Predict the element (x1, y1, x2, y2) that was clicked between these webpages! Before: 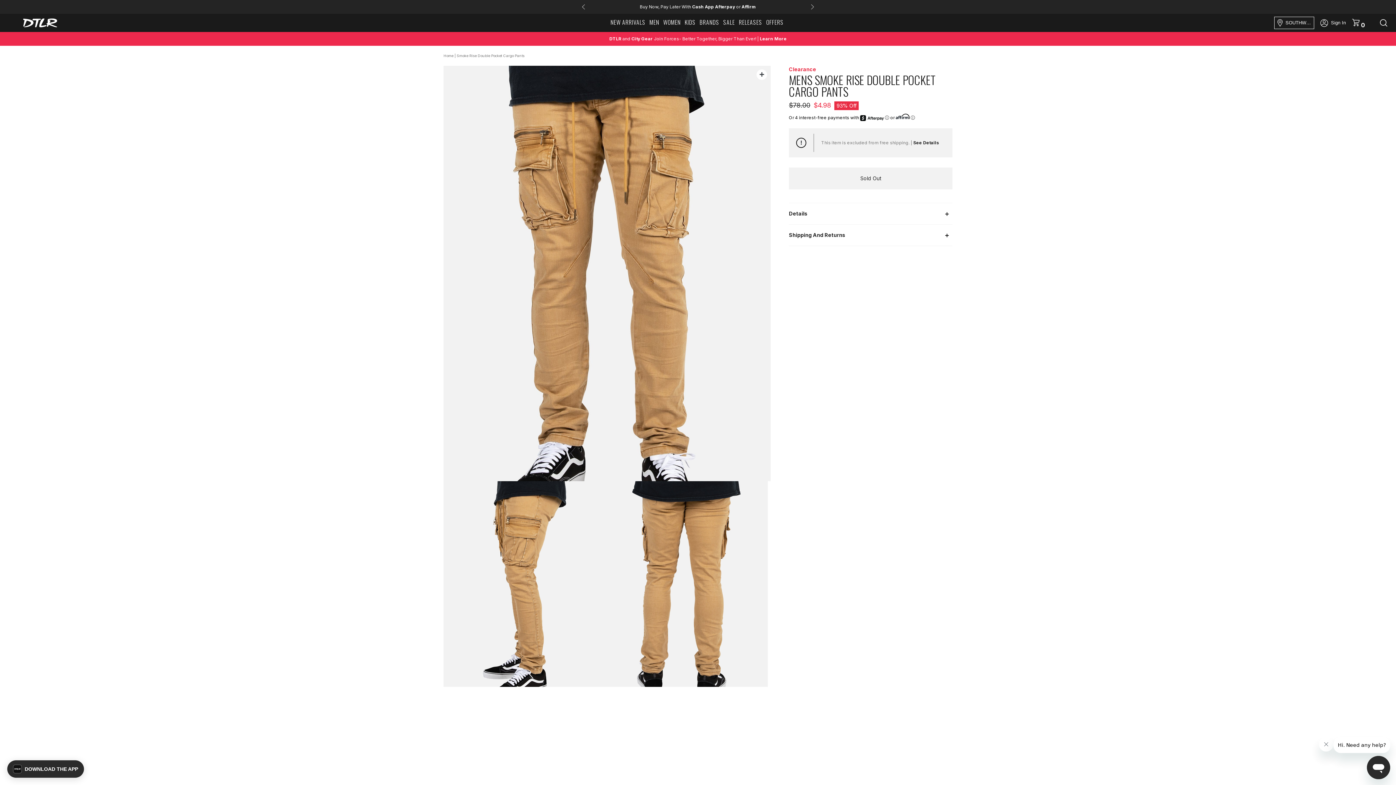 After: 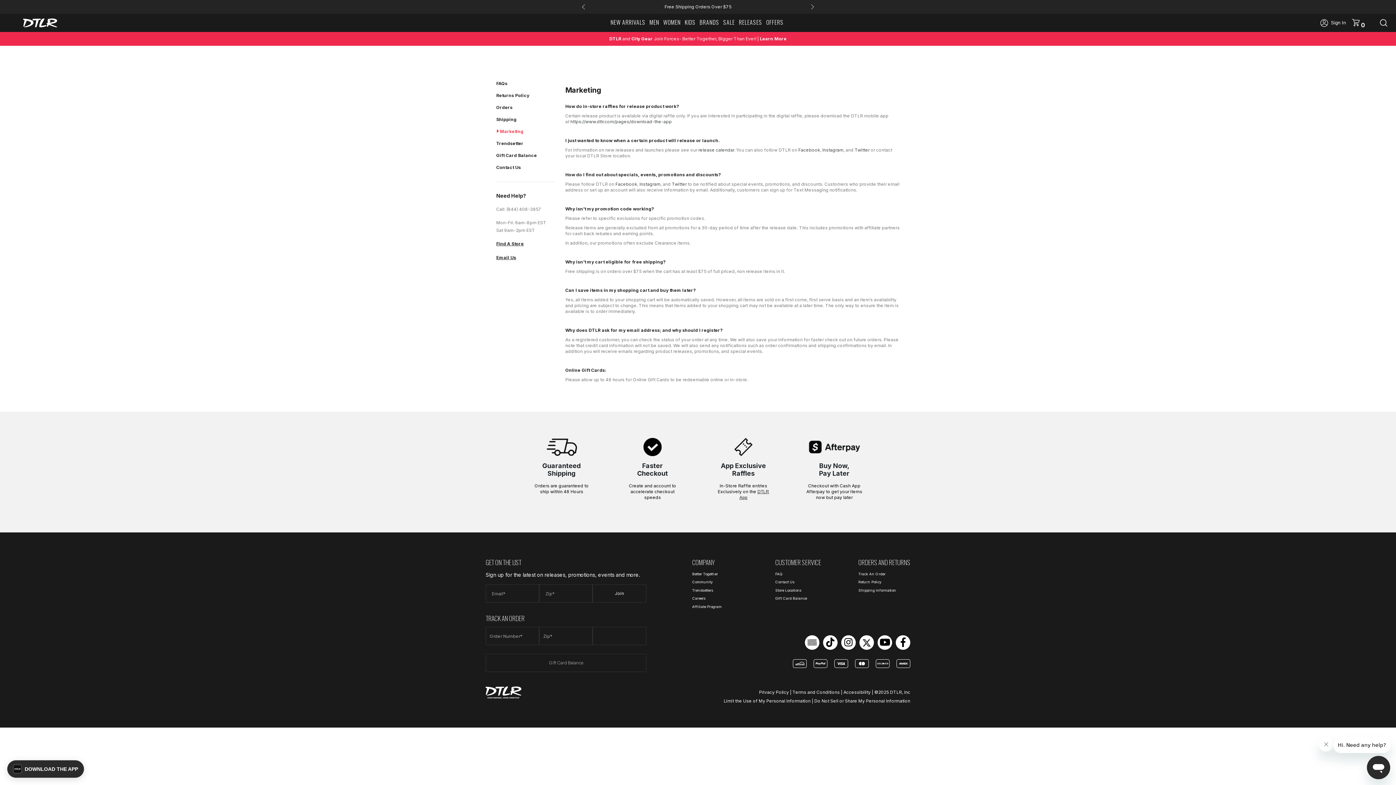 Action: bbox: (913, 139, 939, 145) label: See Details